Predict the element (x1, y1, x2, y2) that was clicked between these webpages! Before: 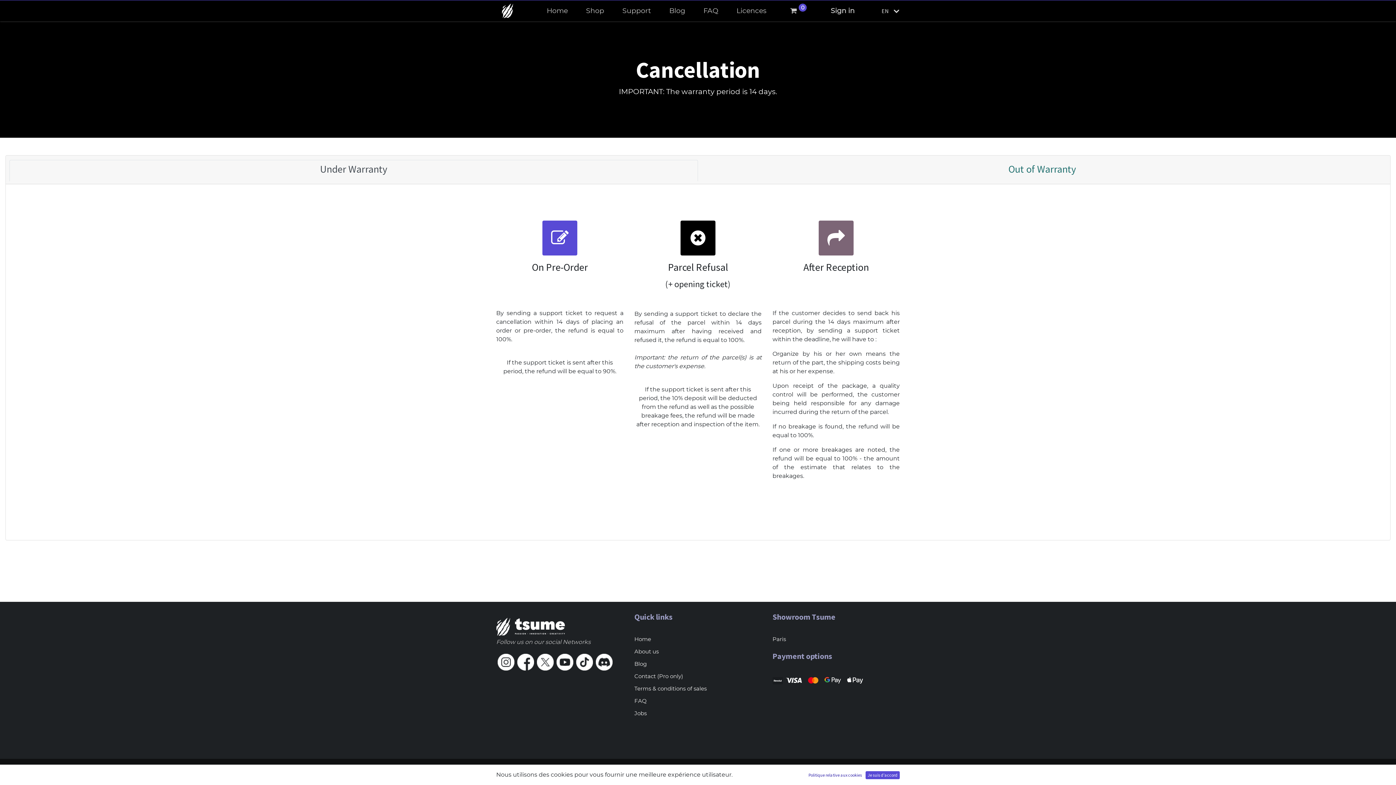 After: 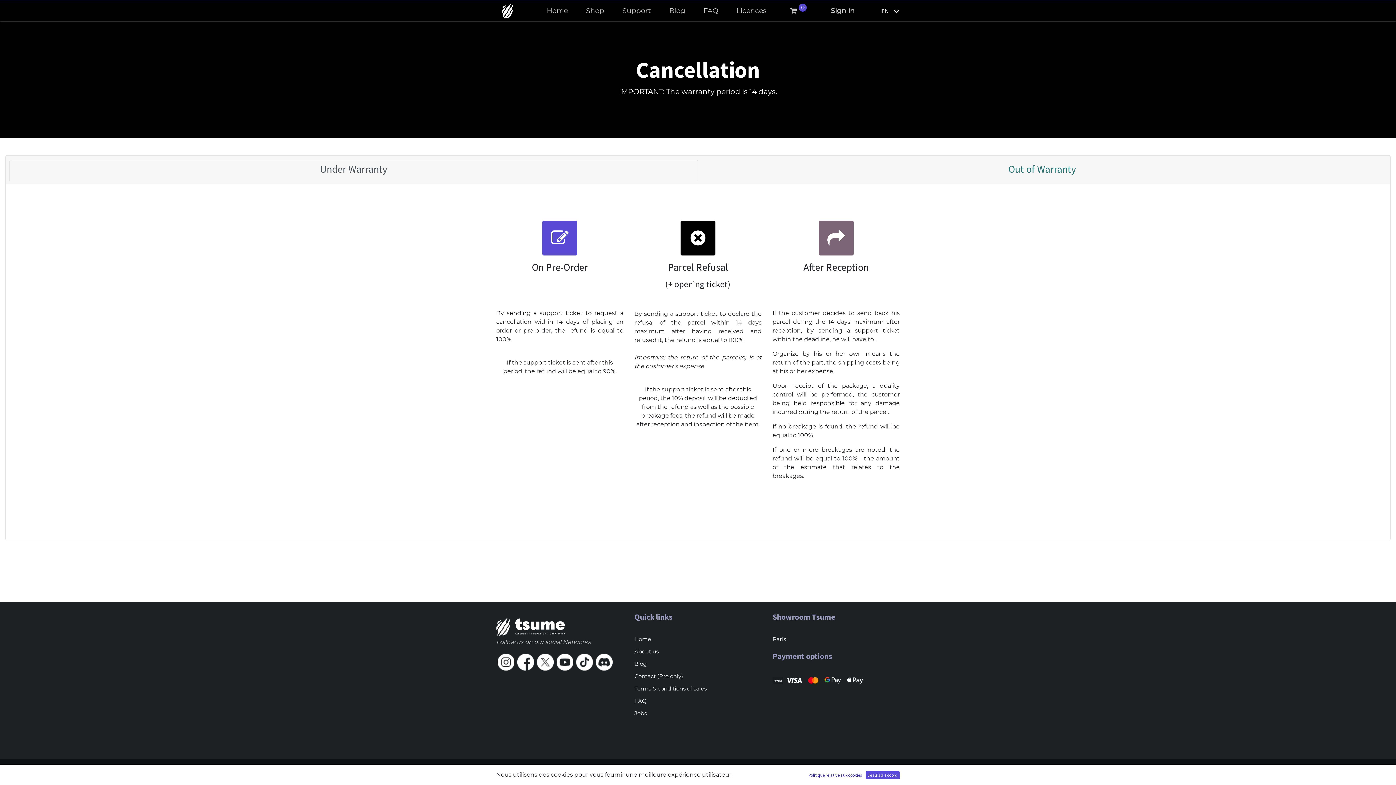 Action: label: FAQ bbox: (634, 696, 761, 706)